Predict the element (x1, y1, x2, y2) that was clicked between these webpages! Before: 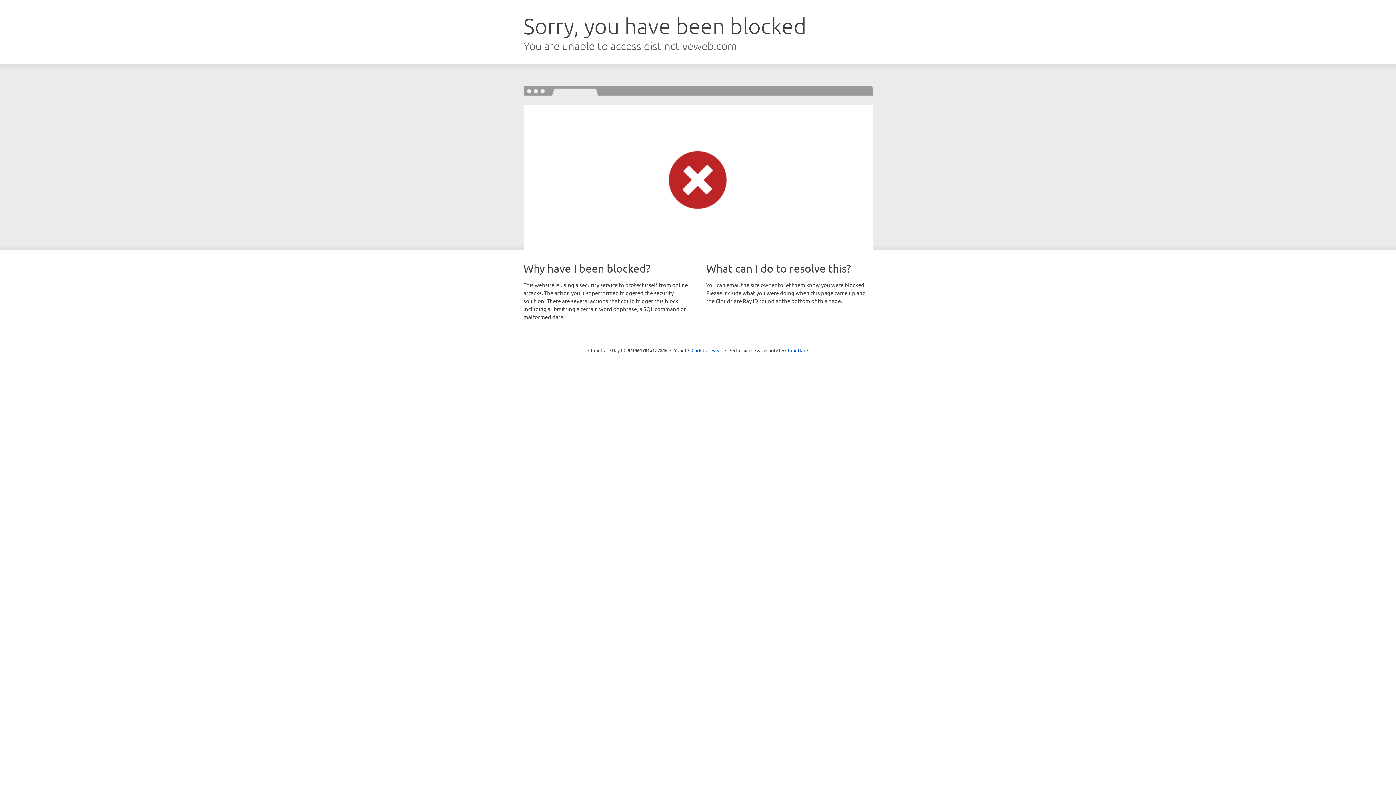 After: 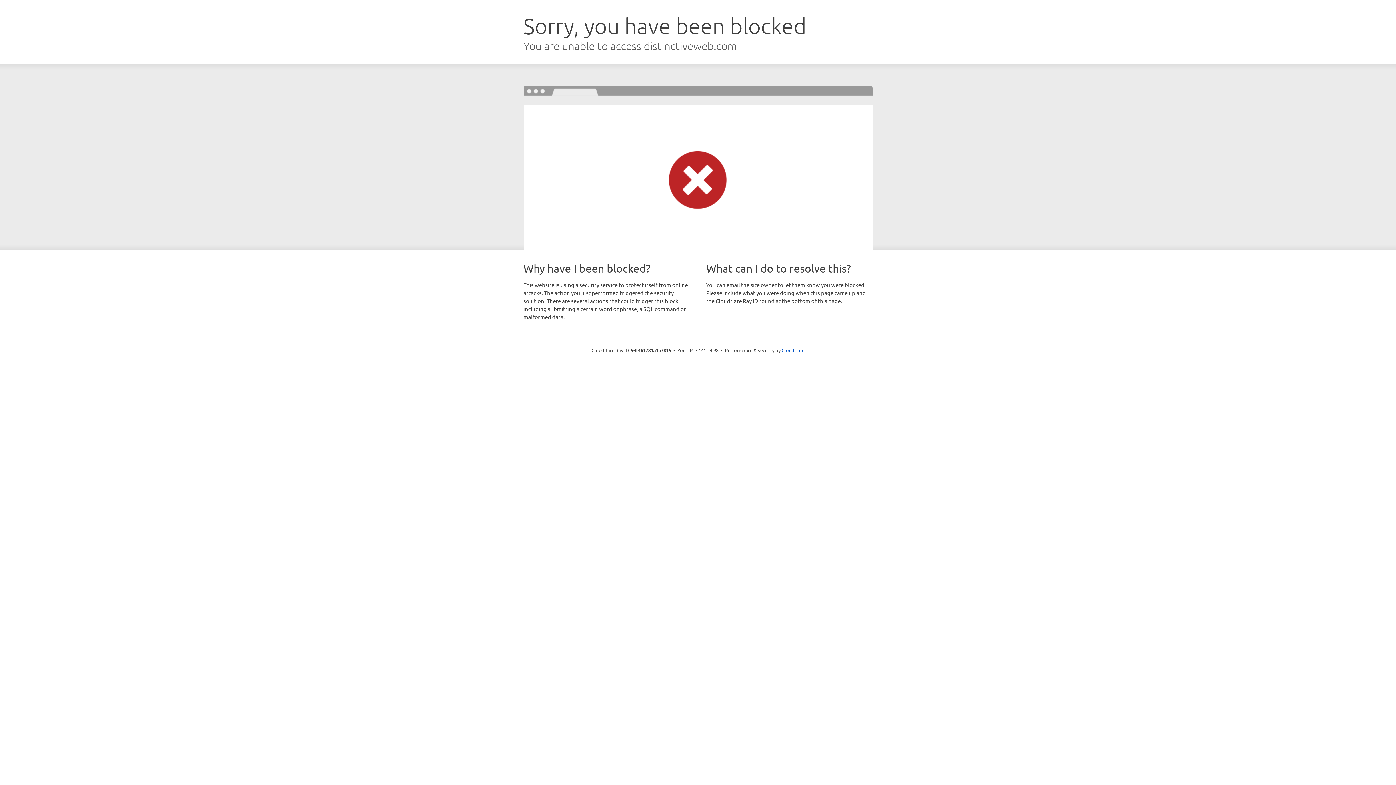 Action: label: Click to reveal bbox: (691, 346, 722, 353)